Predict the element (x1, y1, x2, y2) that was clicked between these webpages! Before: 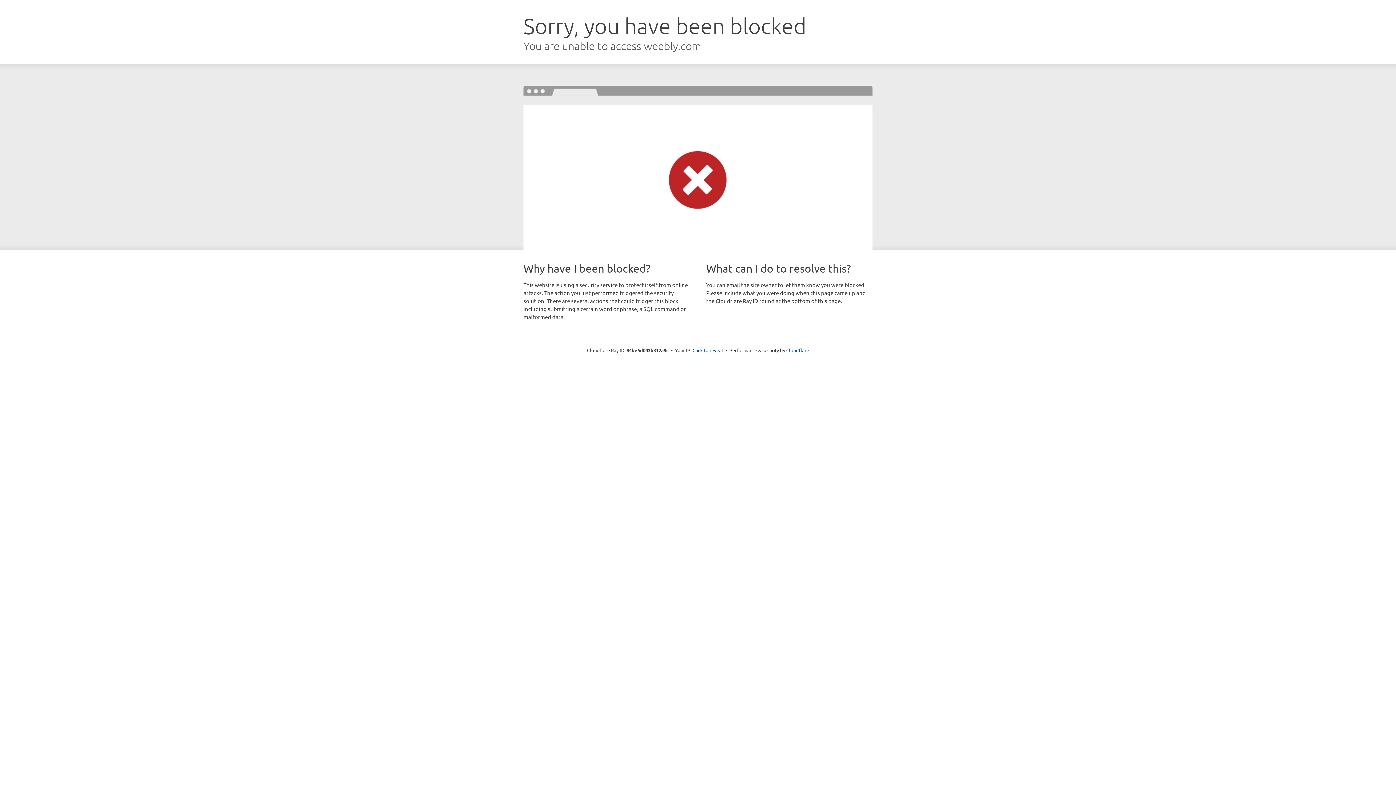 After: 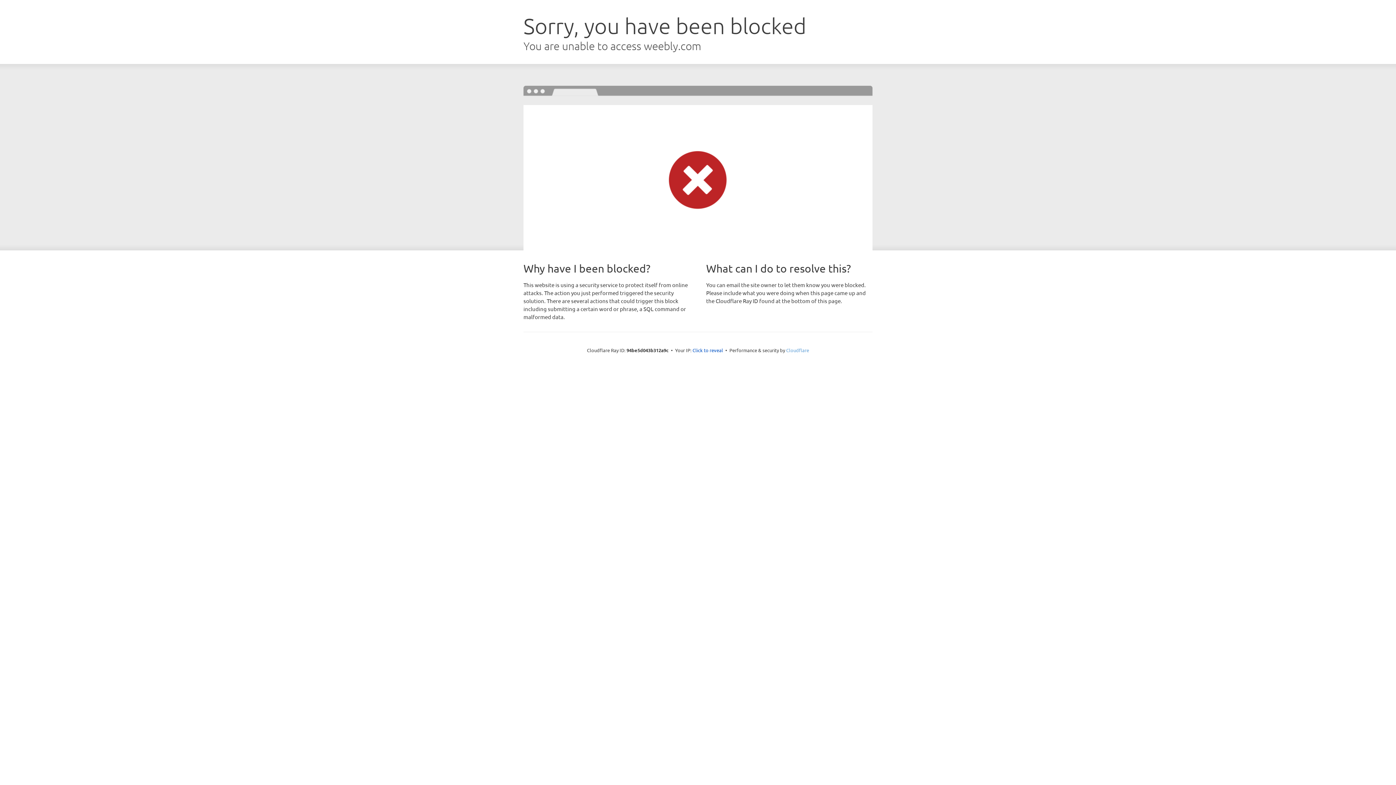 Action: label: Cloudflare bbox: (786, 347, 809, 353)